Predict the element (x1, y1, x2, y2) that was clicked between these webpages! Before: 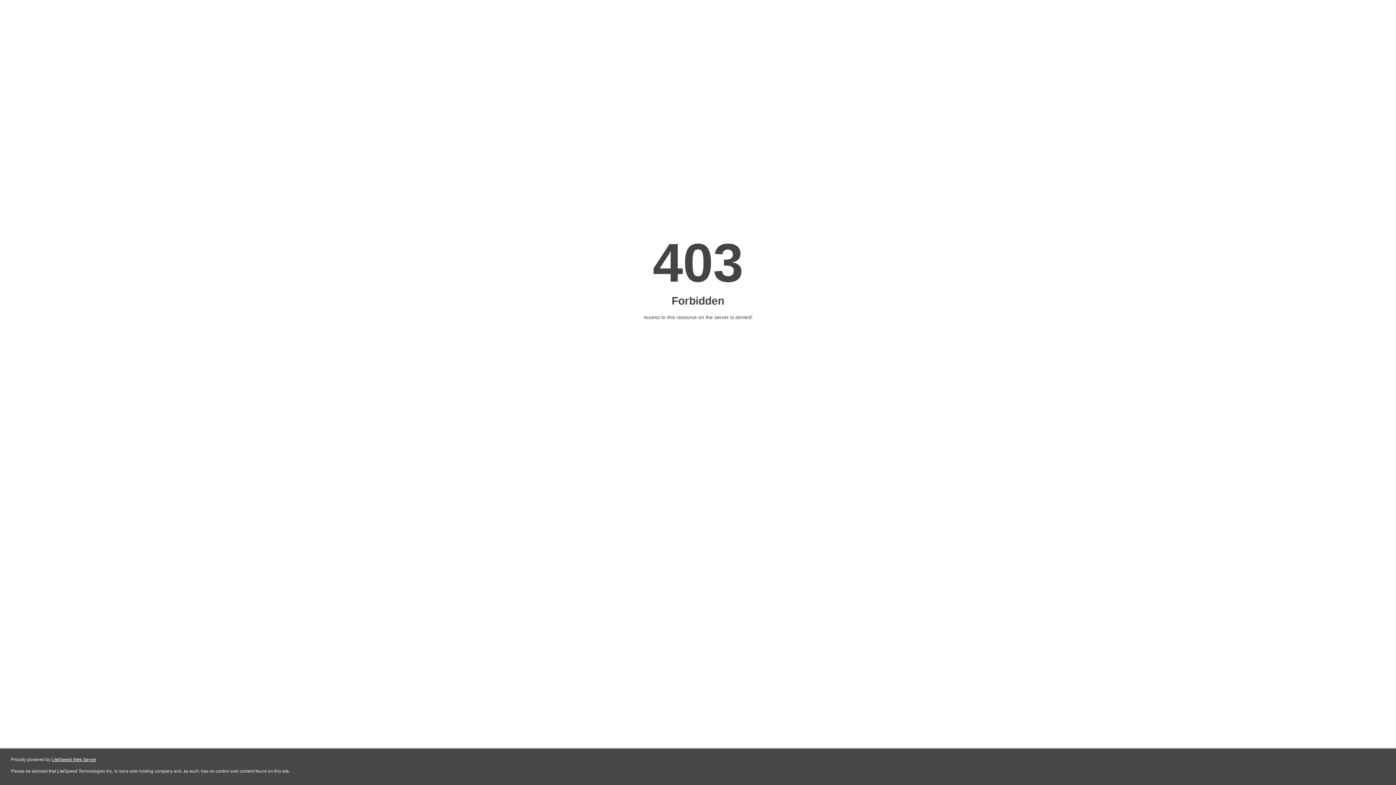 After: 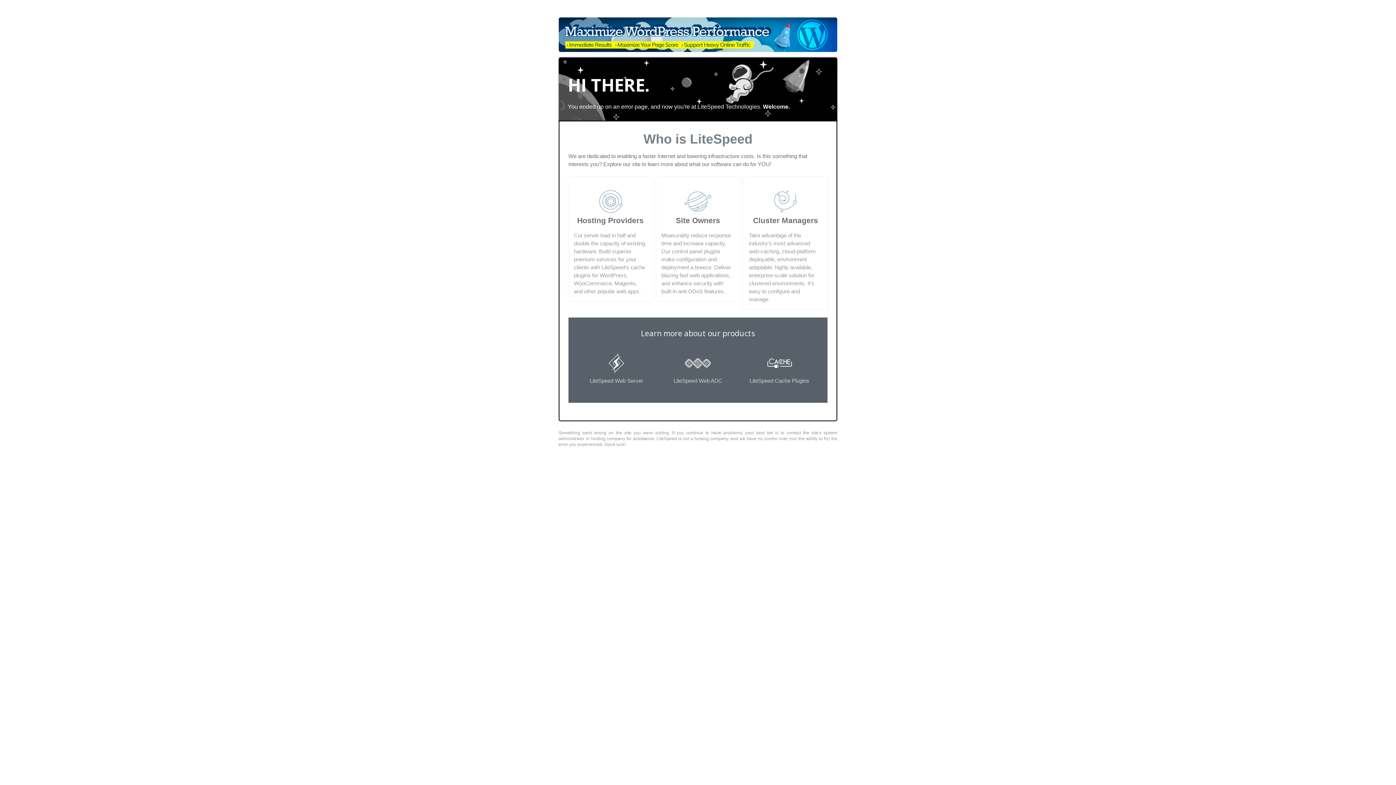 Action: label: LiteSpeed Web Server bbox: (51, 757, 96, 762)